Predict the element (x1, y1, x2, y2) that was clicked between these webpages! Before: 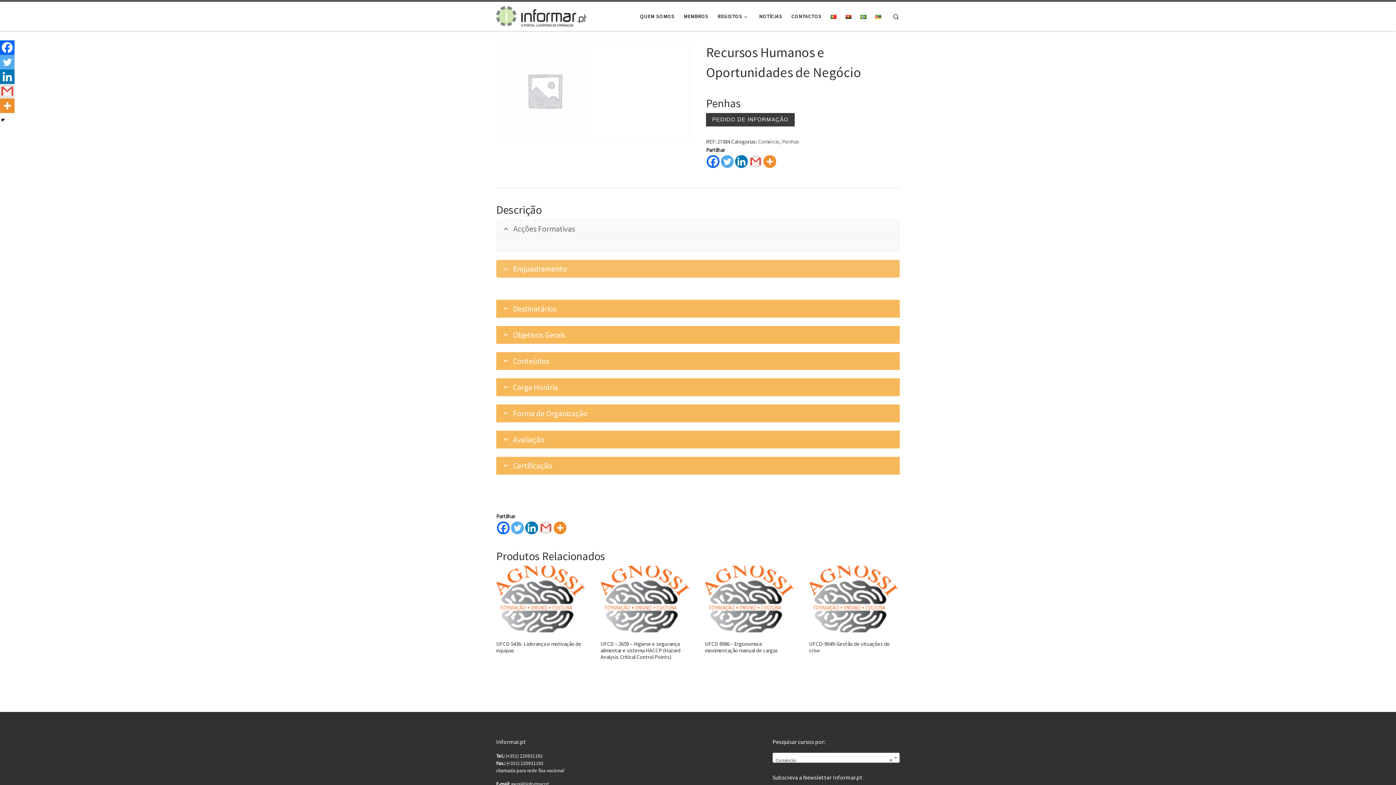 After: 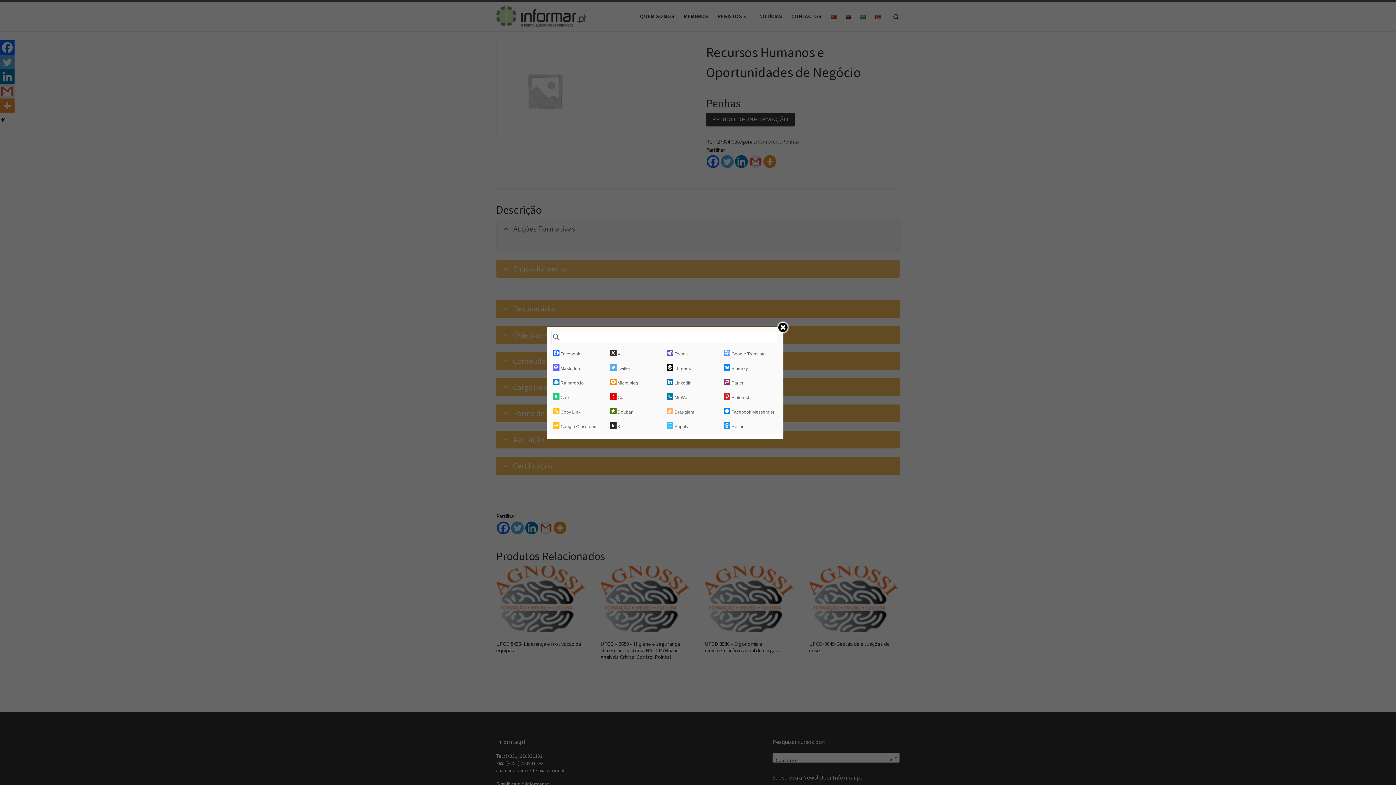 Action: bbox: (0, 98, 14, 113) label: More